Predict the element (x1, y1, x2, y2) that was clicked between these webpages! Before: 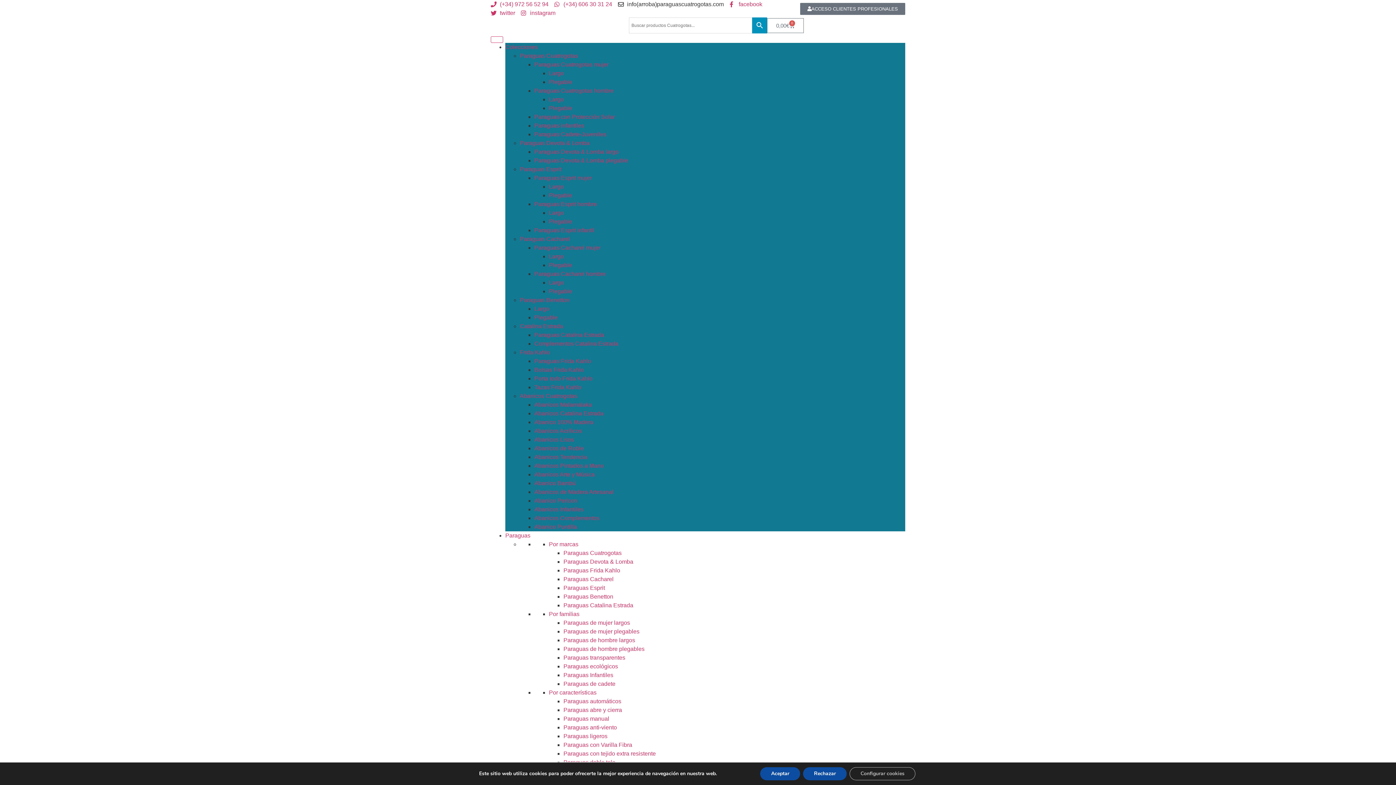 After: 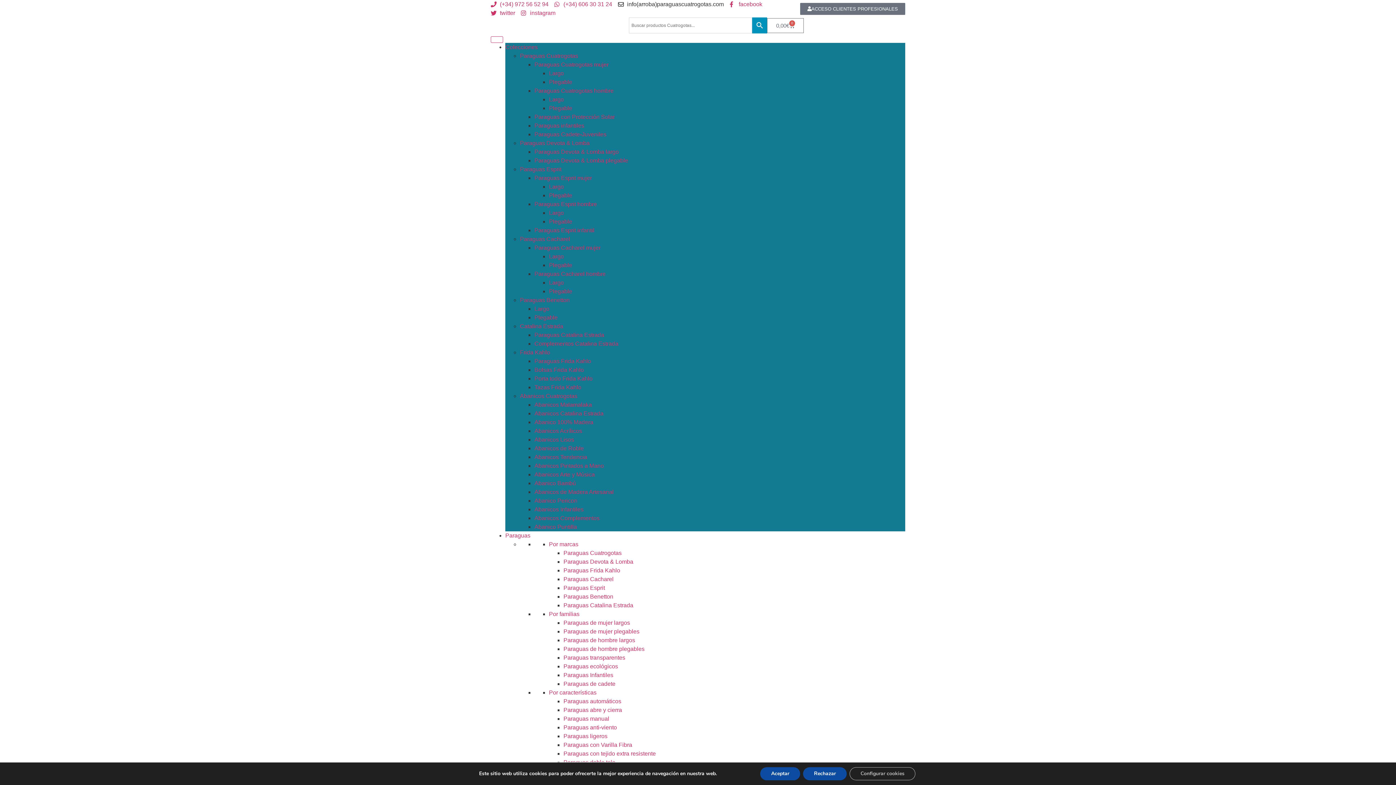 Action: label: Largo bbox: (534, 305, 549, 312)